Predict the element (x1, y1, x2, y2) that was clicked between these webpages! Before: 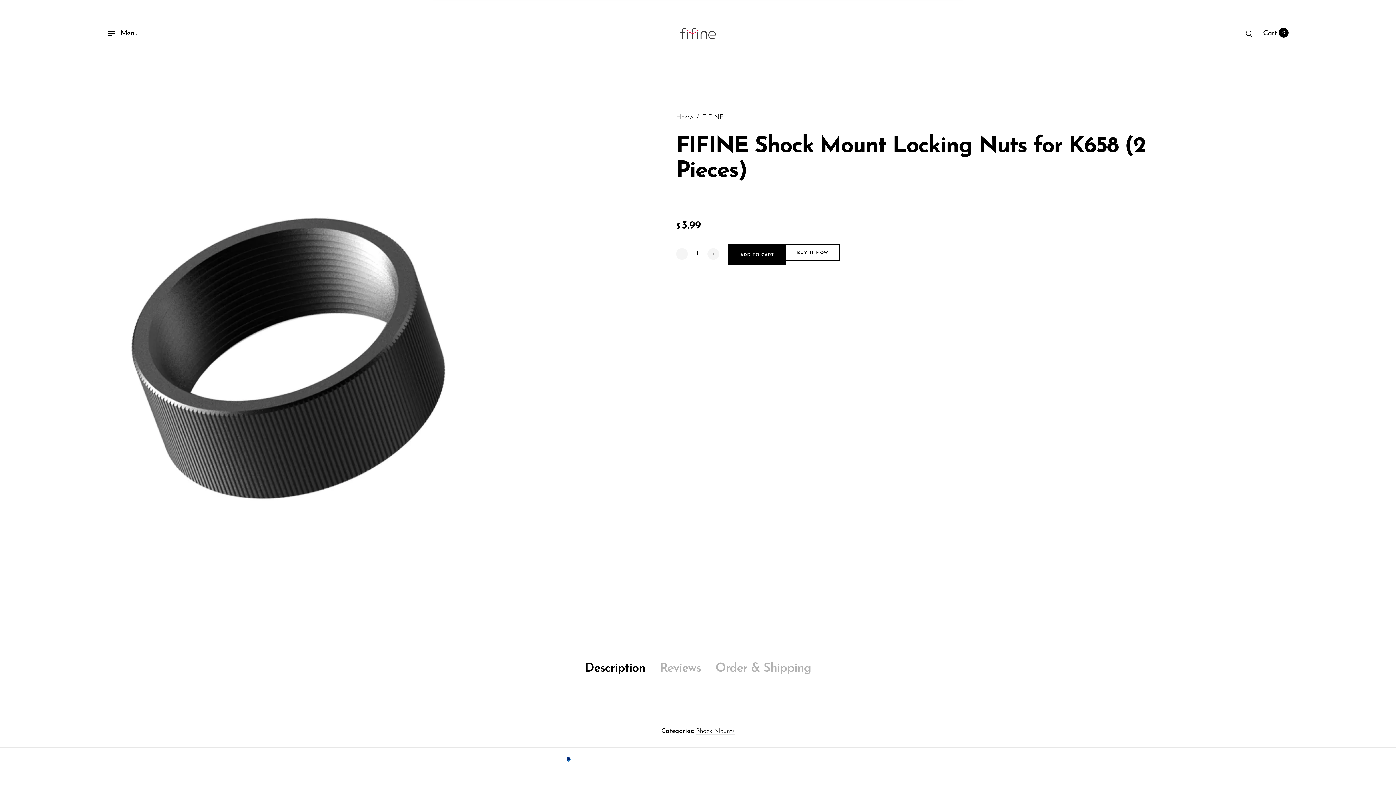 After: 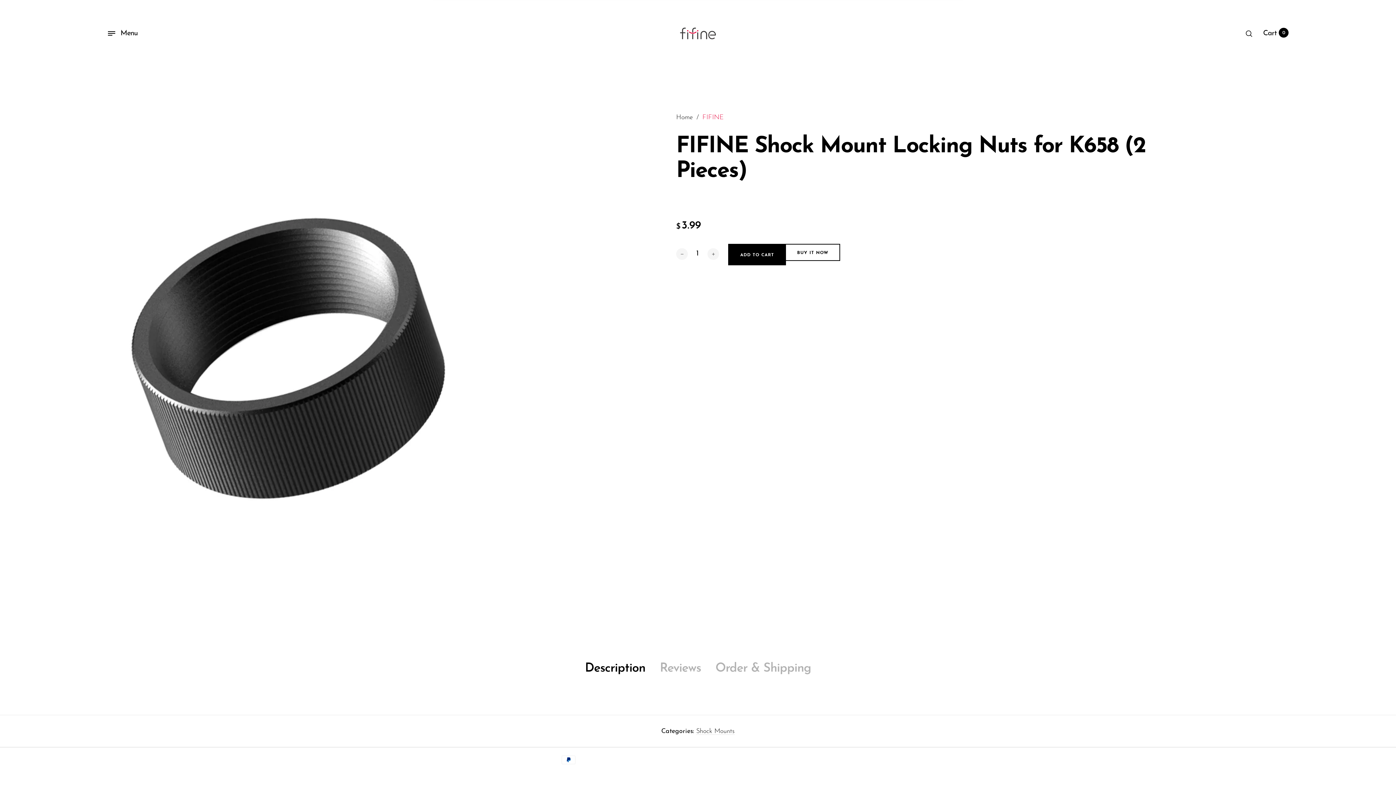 Action: label: FIFINE bbox: (702, 113, 724, 121)